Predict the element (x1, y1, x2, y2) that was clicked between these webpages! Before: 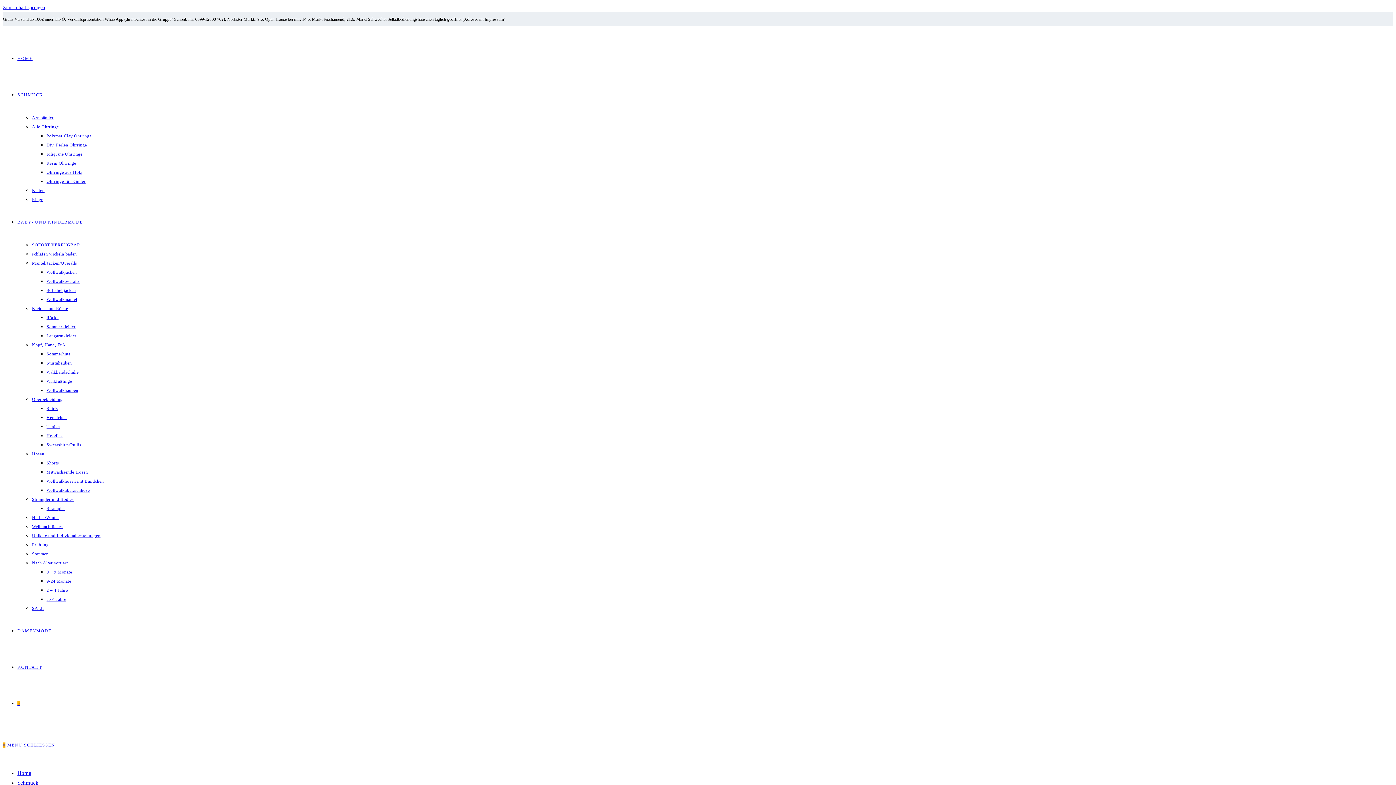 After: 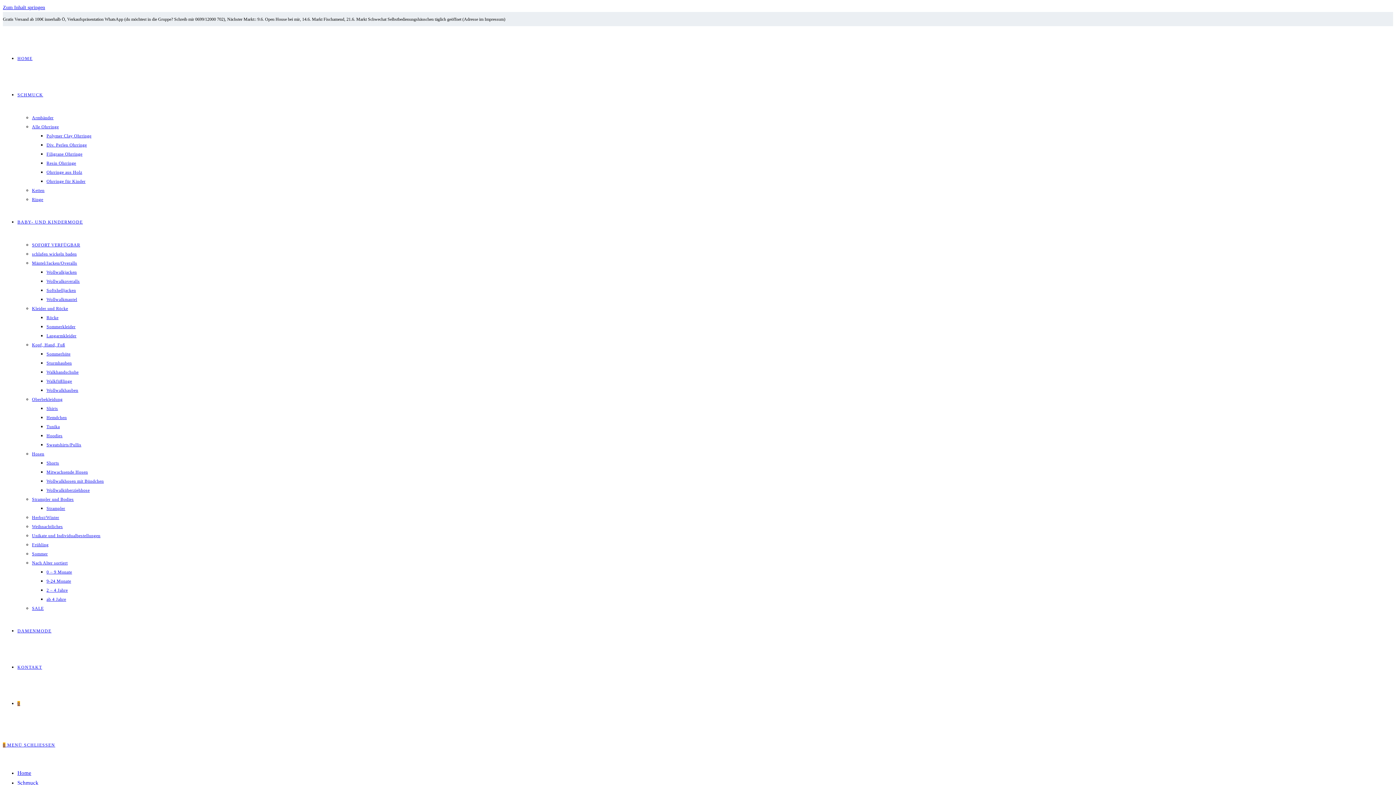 Action: bbox: (46, 460, 59, 465) label: Shorts